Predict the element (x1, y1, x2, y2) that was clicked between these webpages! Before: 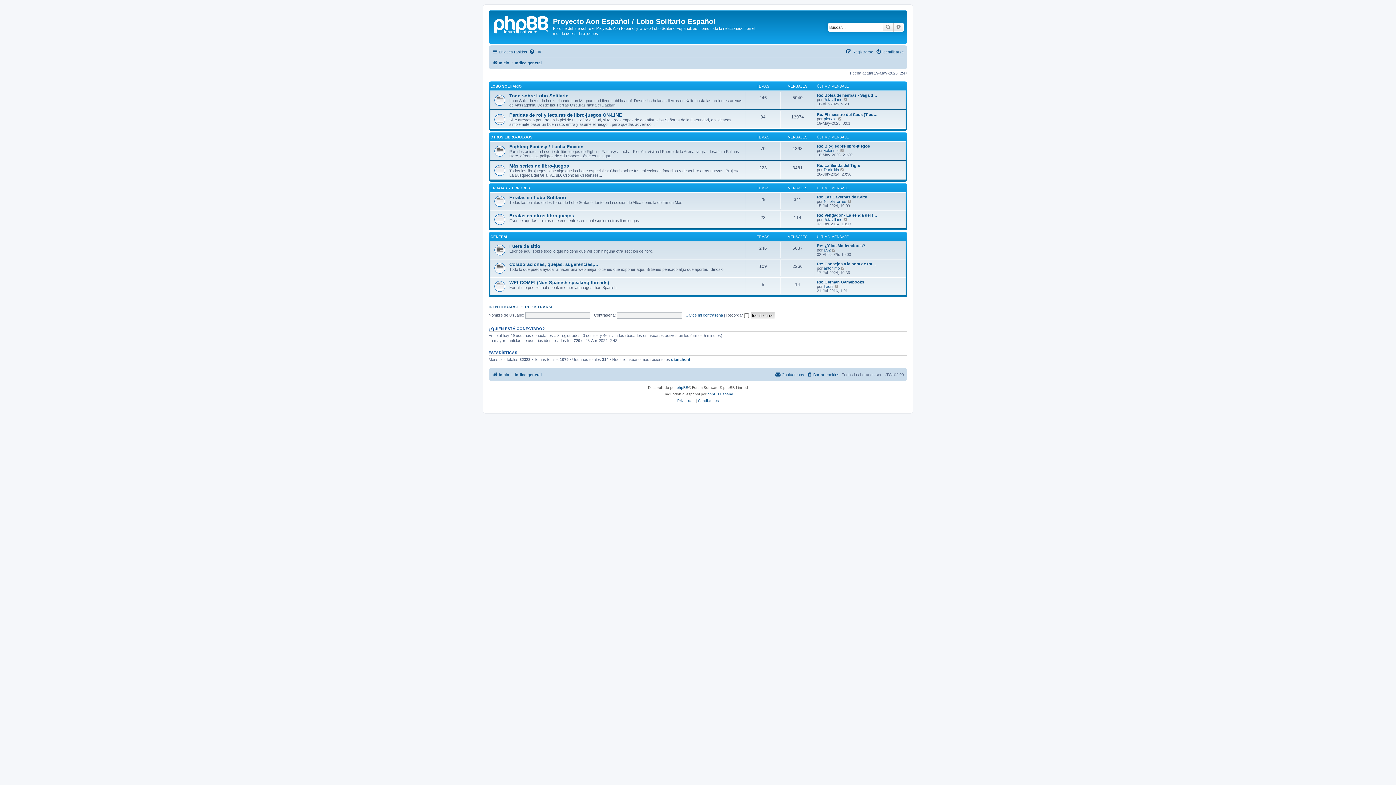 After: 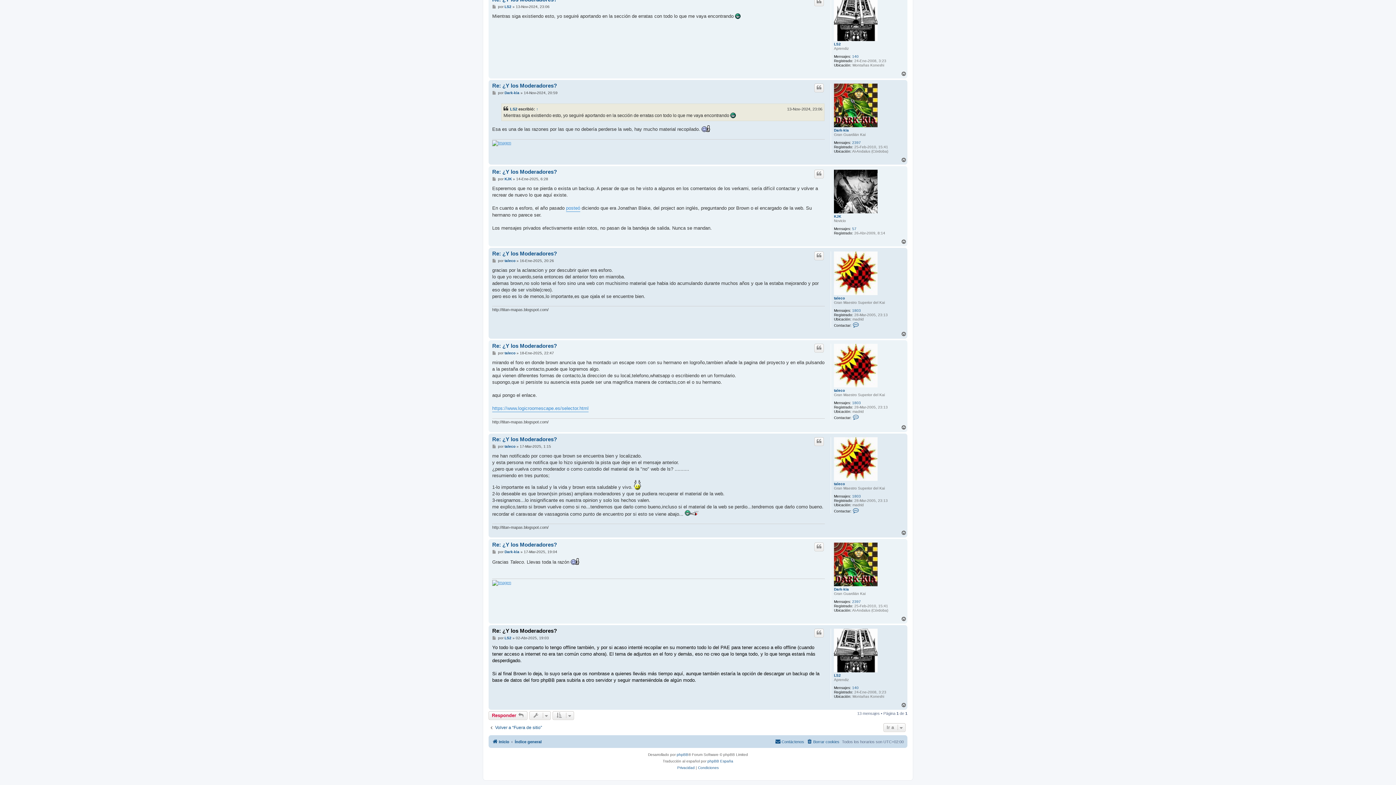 Action: label: Ver último mensaje bbox: (832, 248, 836, 252)